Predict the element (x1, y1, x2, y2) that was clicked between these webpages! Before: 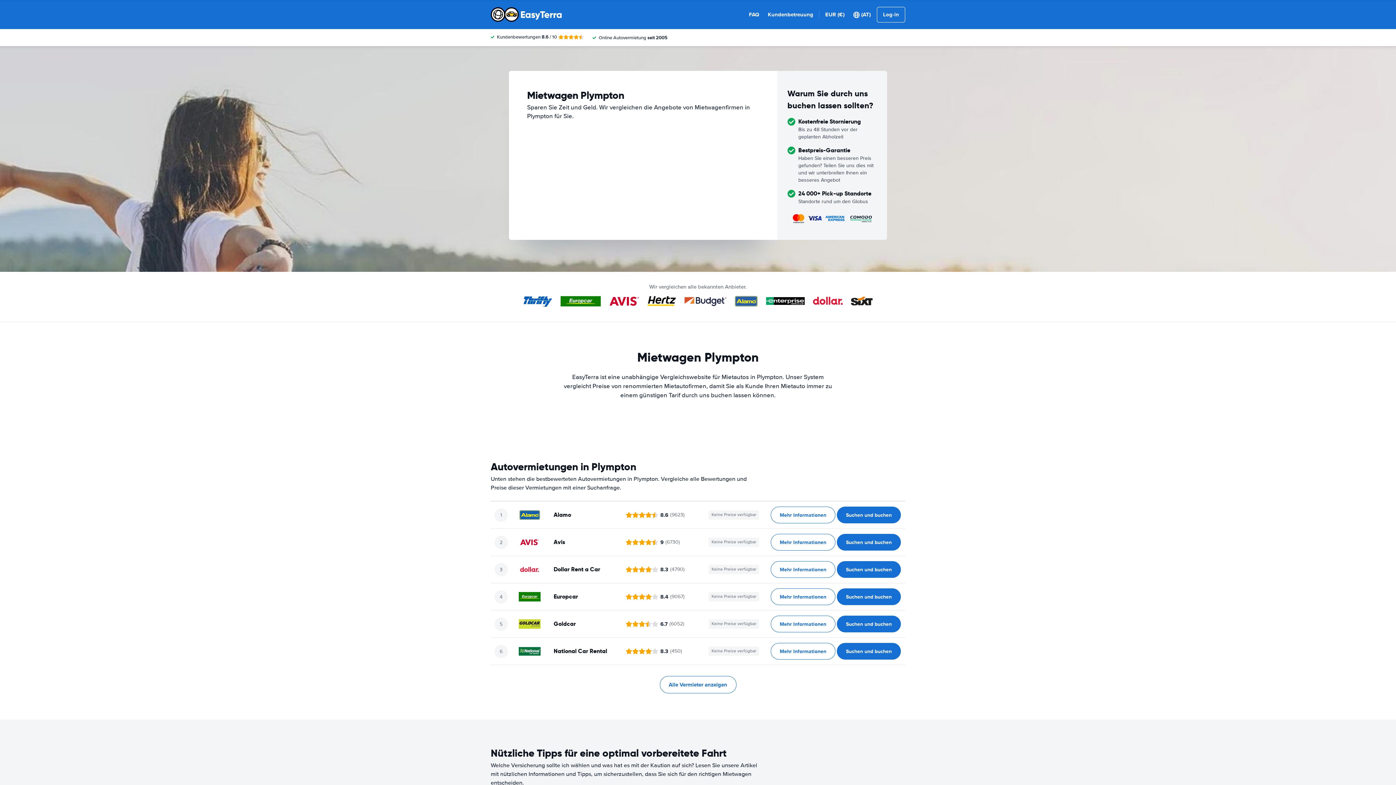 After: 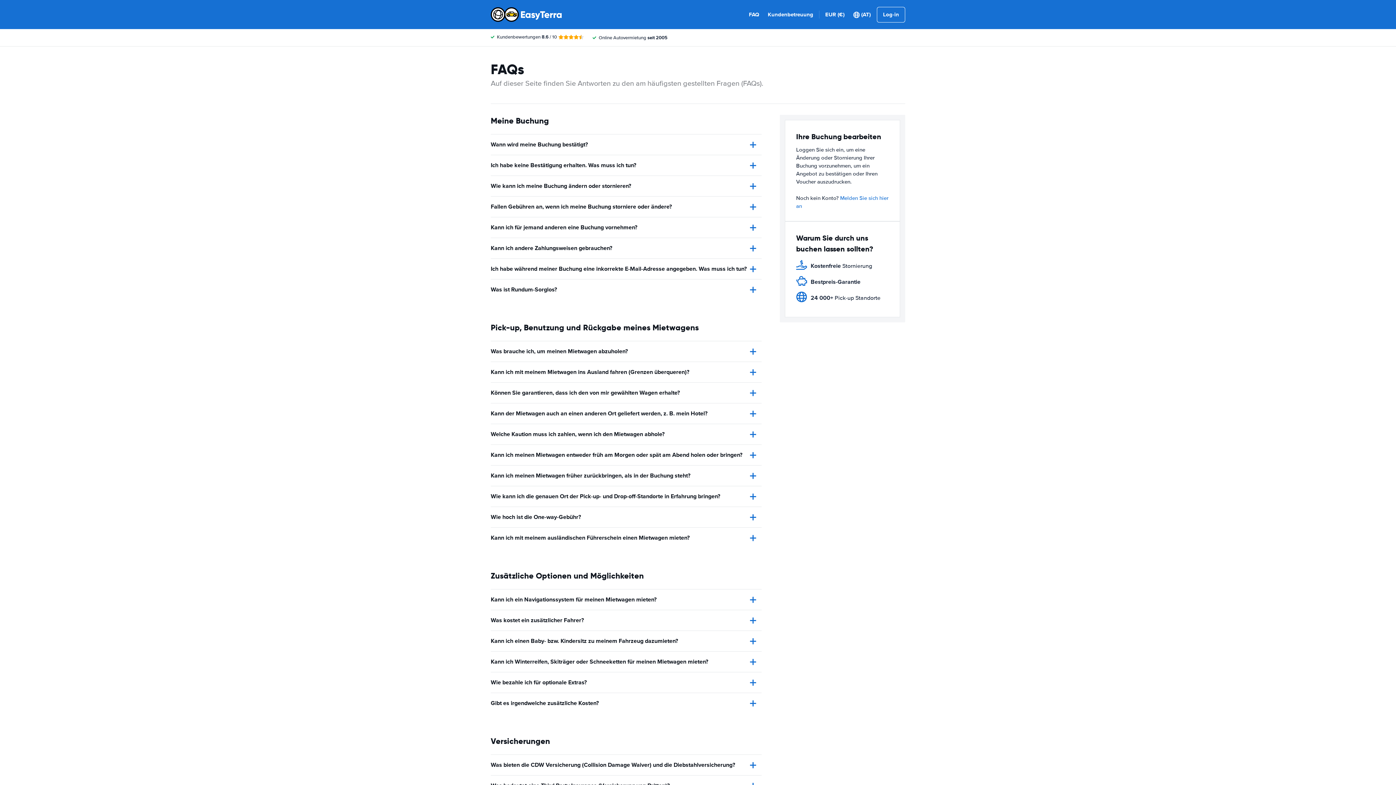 Action: label: FAQ bbox: (749, 10, 759, 18)